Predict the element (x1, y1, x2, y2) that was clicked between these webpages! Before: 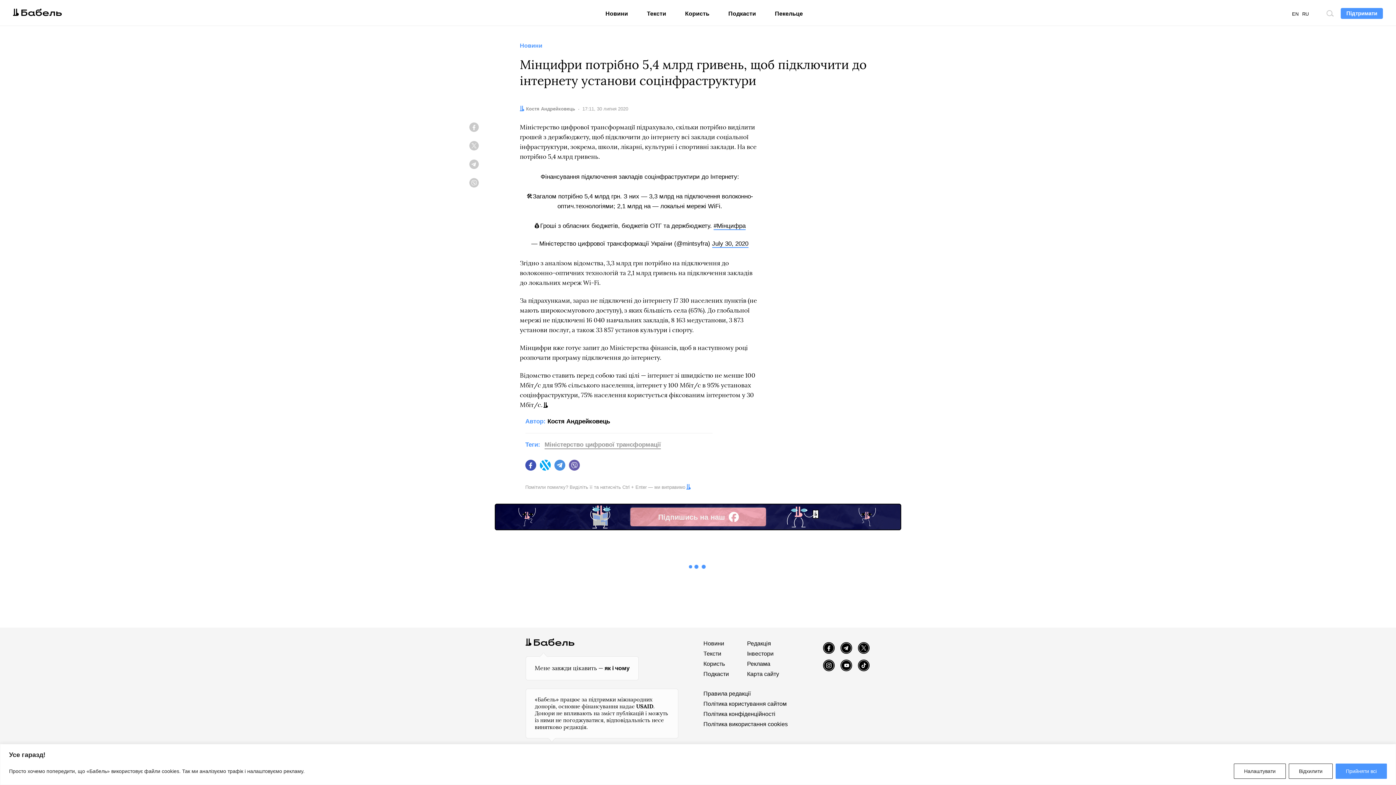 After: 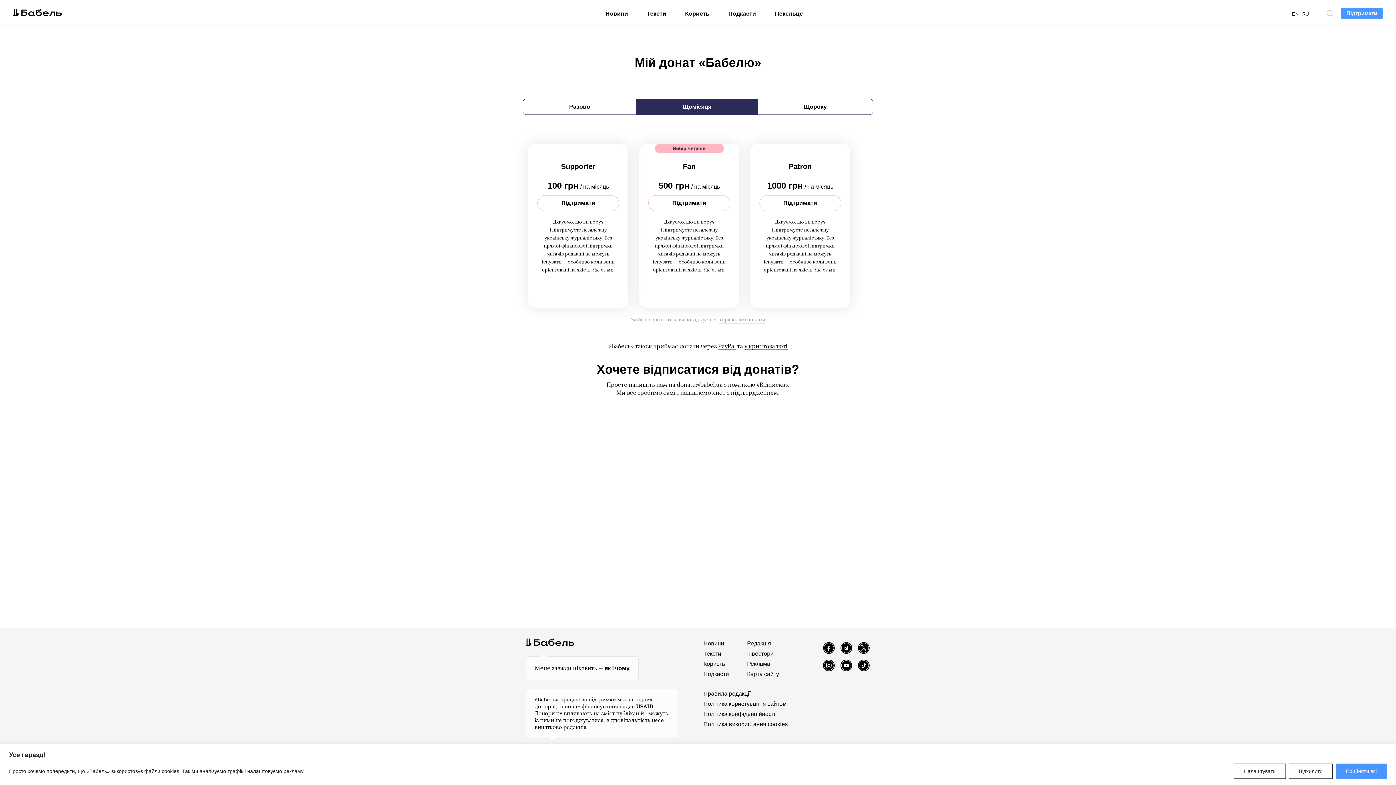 Action: label: Підтримати bbox: (1341, 9, 1383, 16)